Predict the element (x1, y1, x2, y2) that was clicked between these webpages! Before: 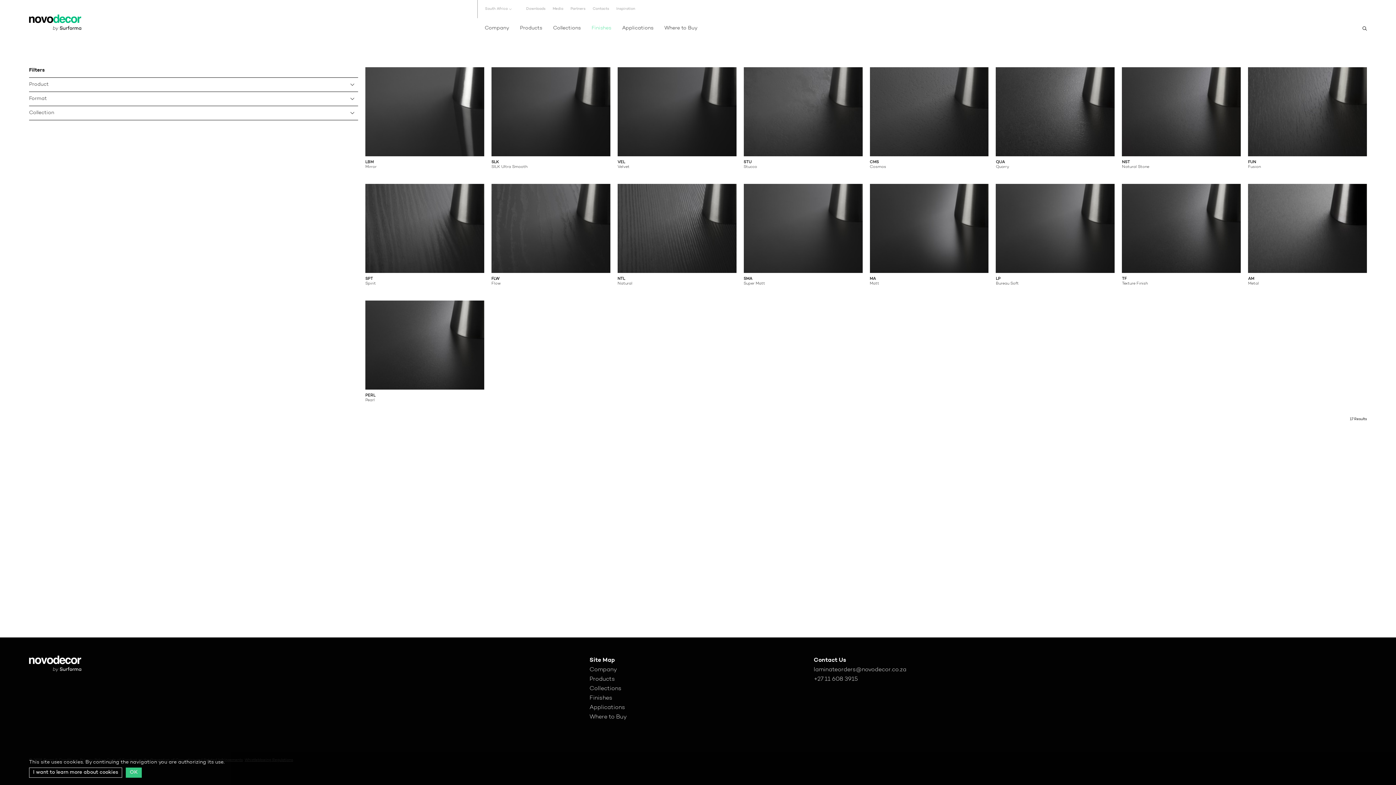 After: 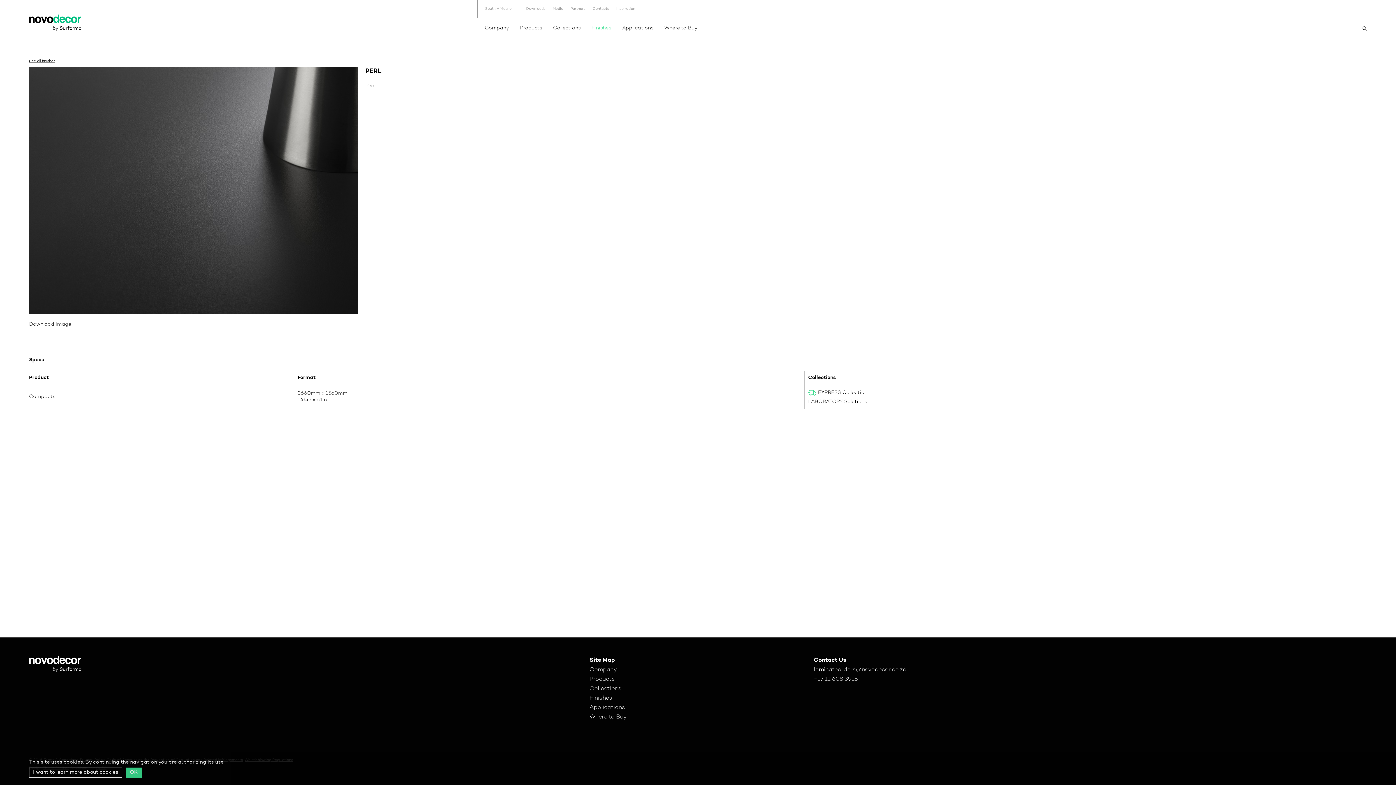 Action: label: PERL
Pearl bbox: (365, 300, 484, 403)